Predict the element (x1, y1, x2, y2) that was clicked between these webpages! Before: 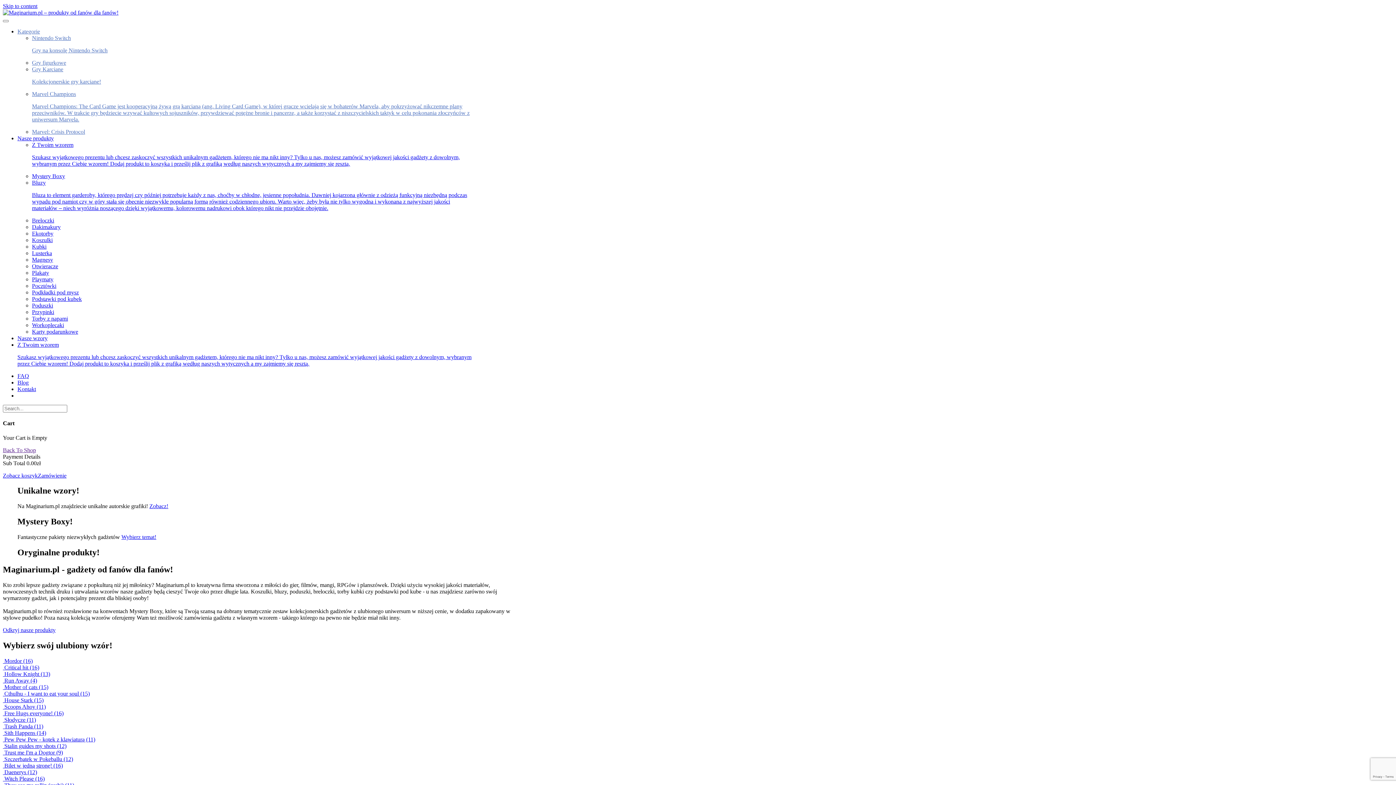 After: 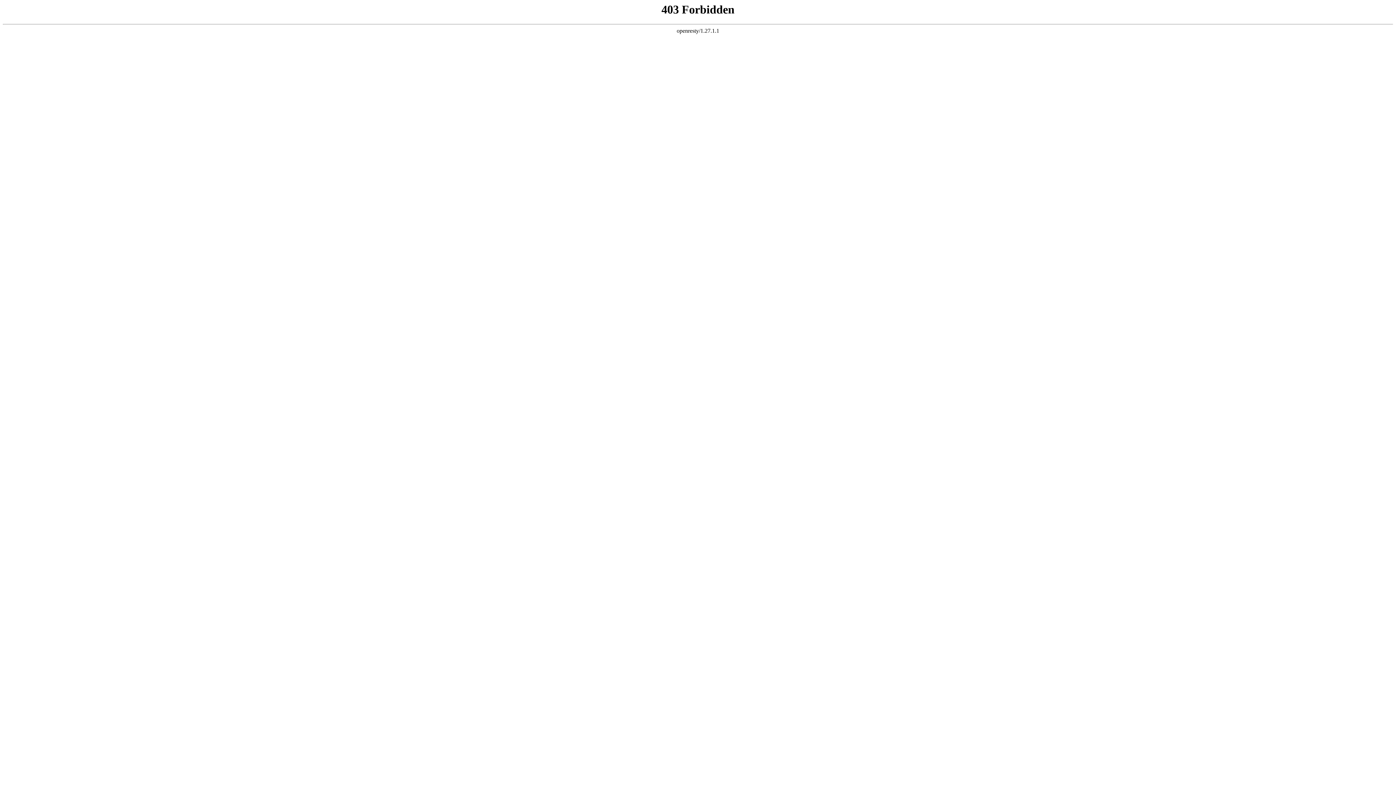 Action: bbox: (2, 684, 48, 690) label:  Mother of cats (15)